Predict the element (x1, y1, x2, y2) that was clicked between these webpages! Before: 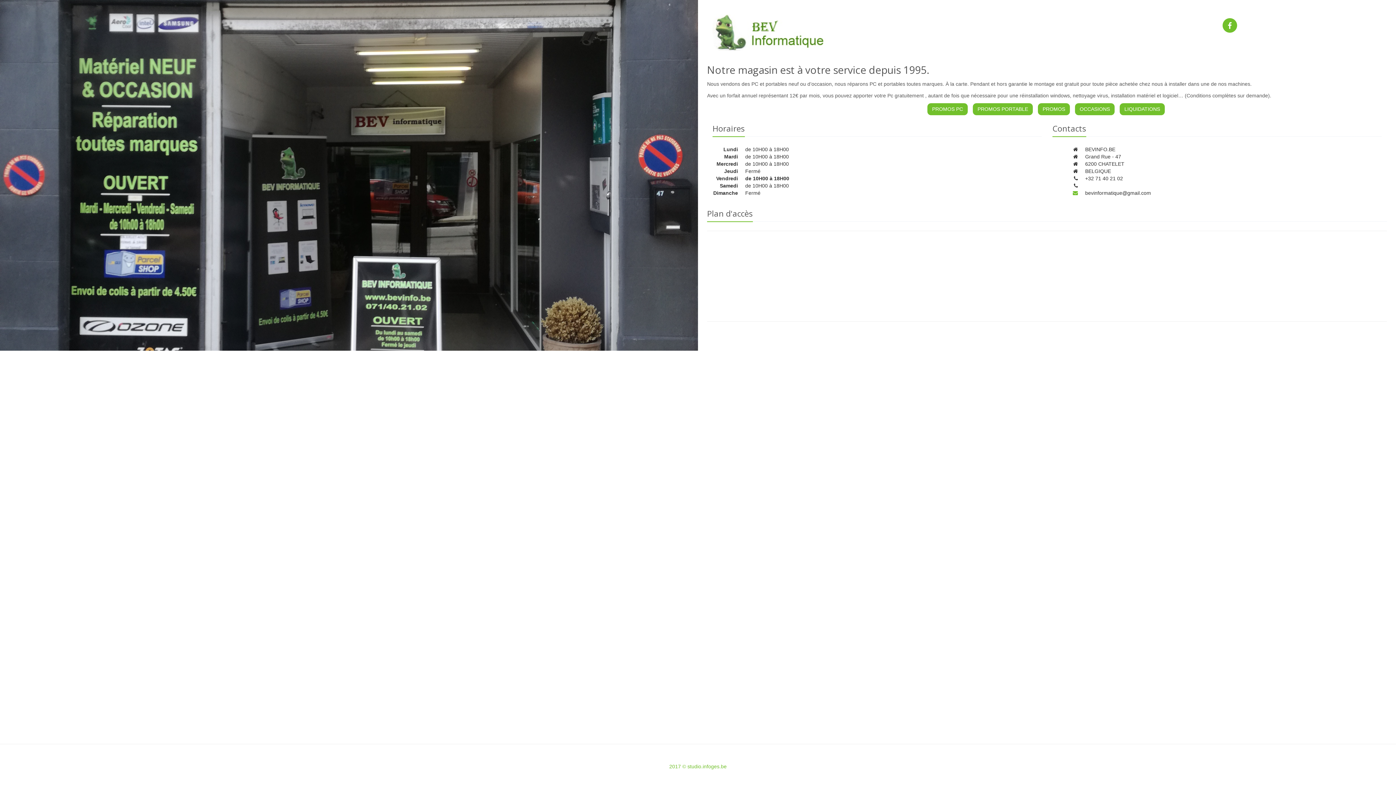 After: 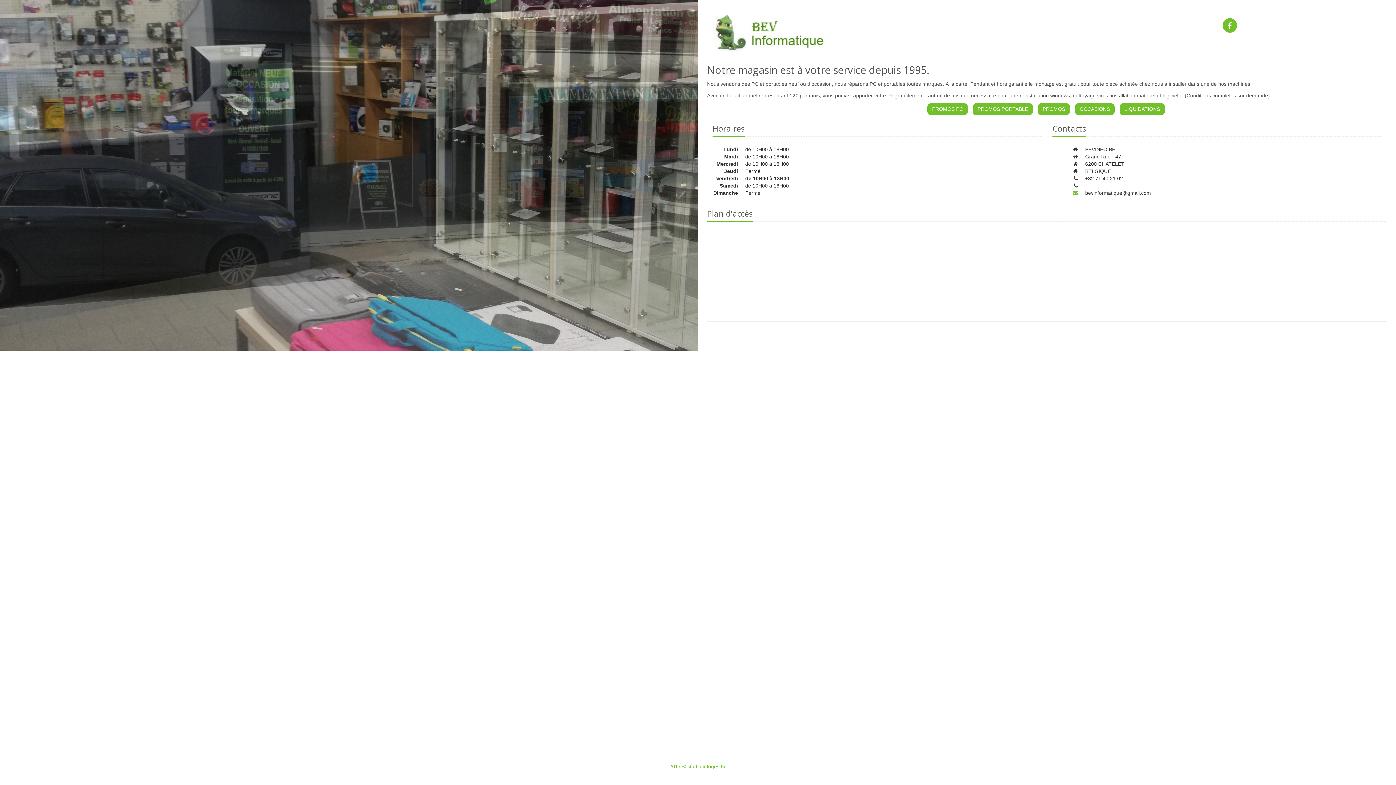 Action: bbox: (712, 34, 829, 40)